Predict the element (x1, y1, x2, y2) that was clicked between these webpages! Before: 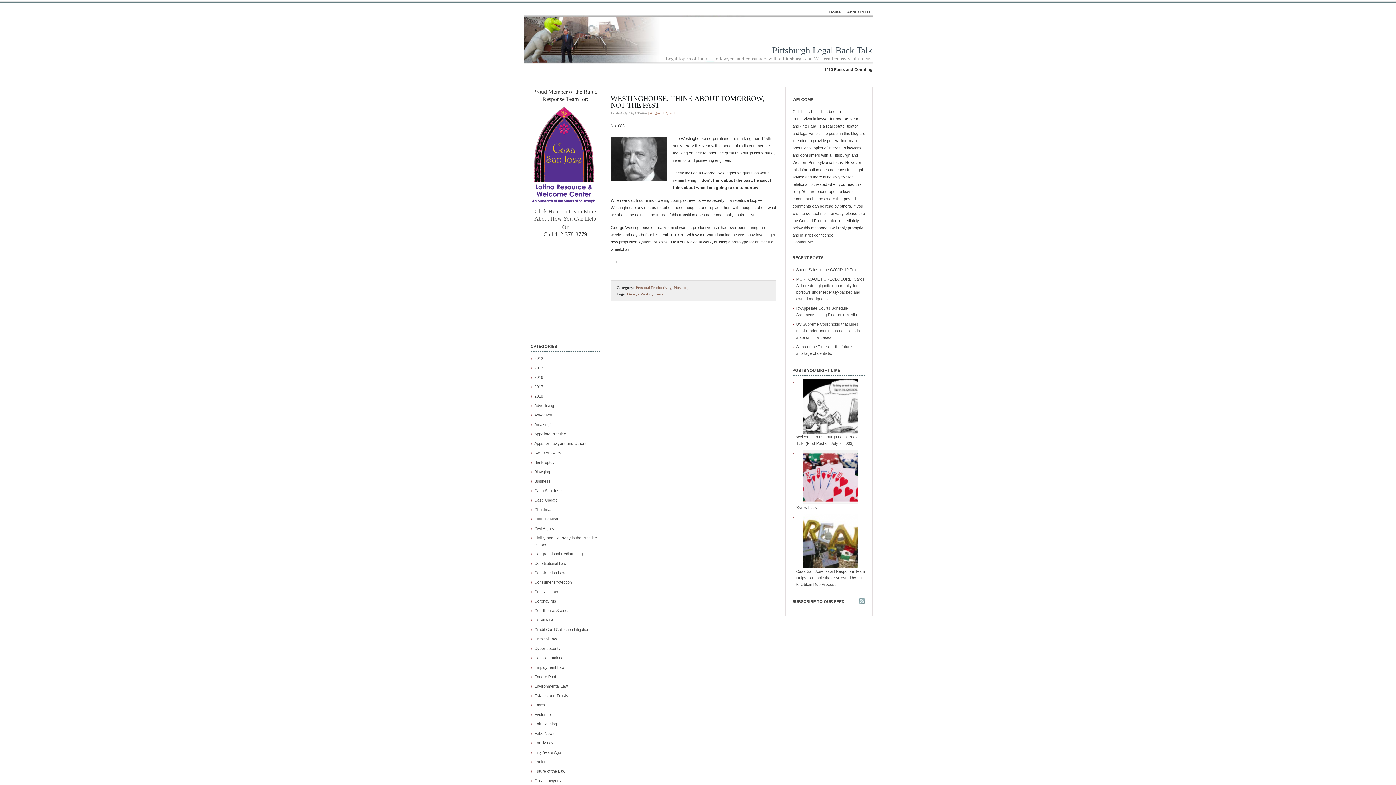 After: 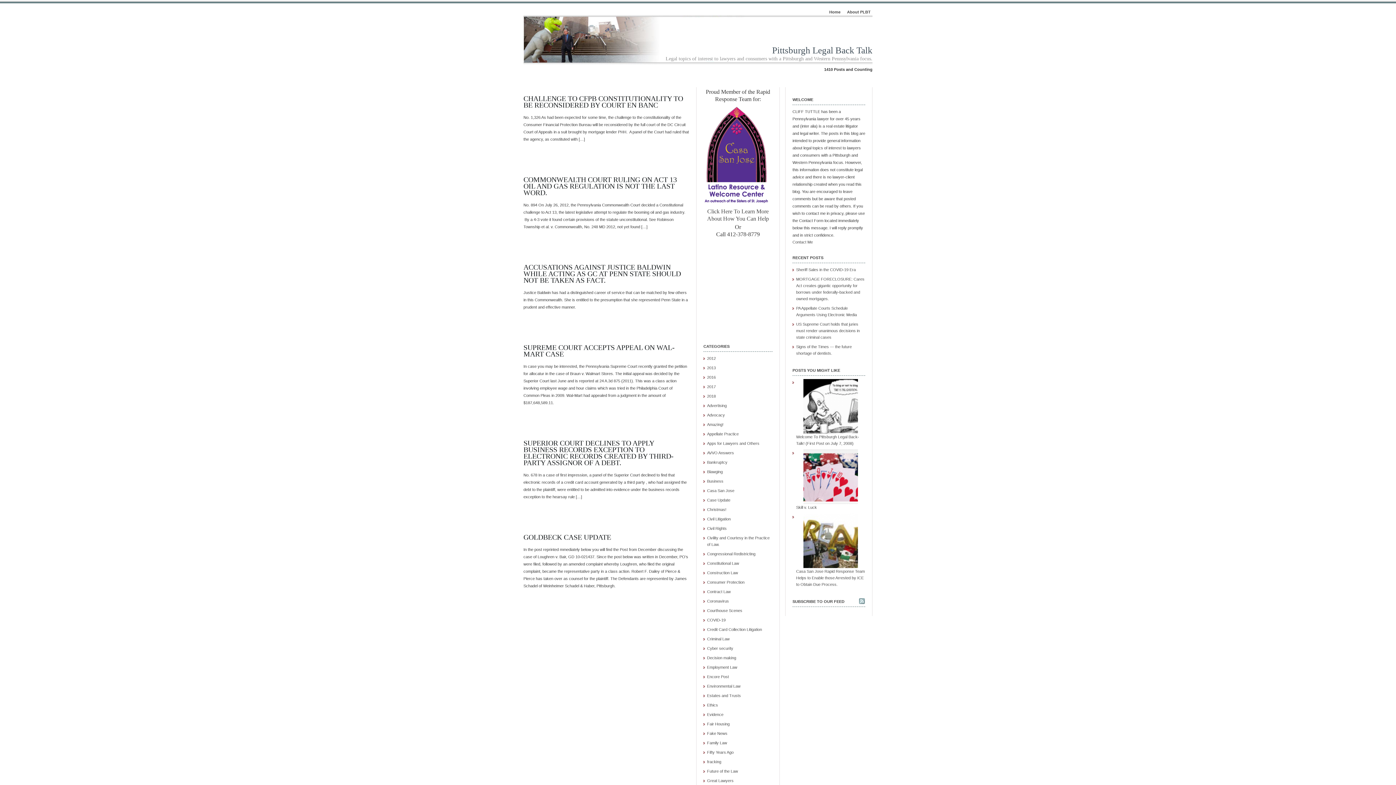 Action: bbox: (534, 498, 557, 502) label: Case Update